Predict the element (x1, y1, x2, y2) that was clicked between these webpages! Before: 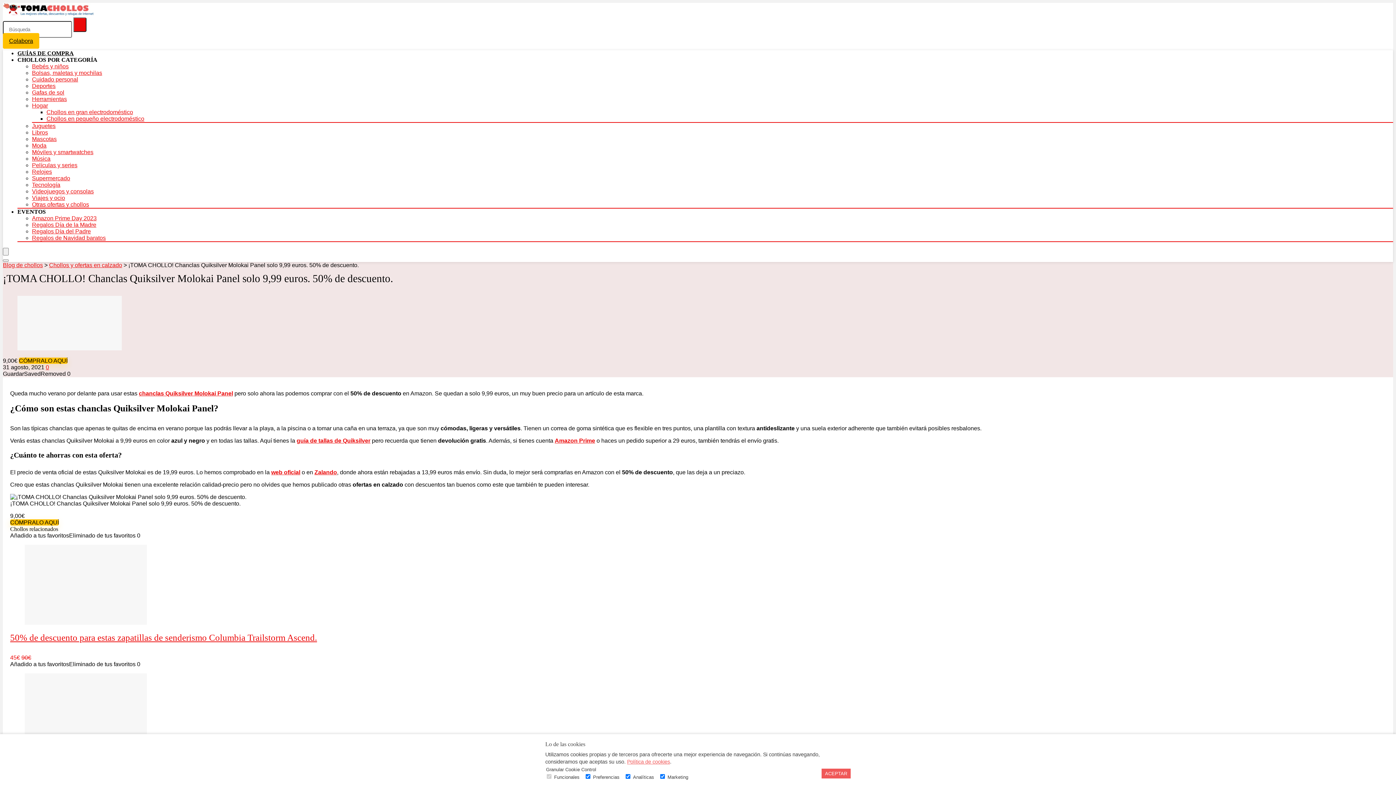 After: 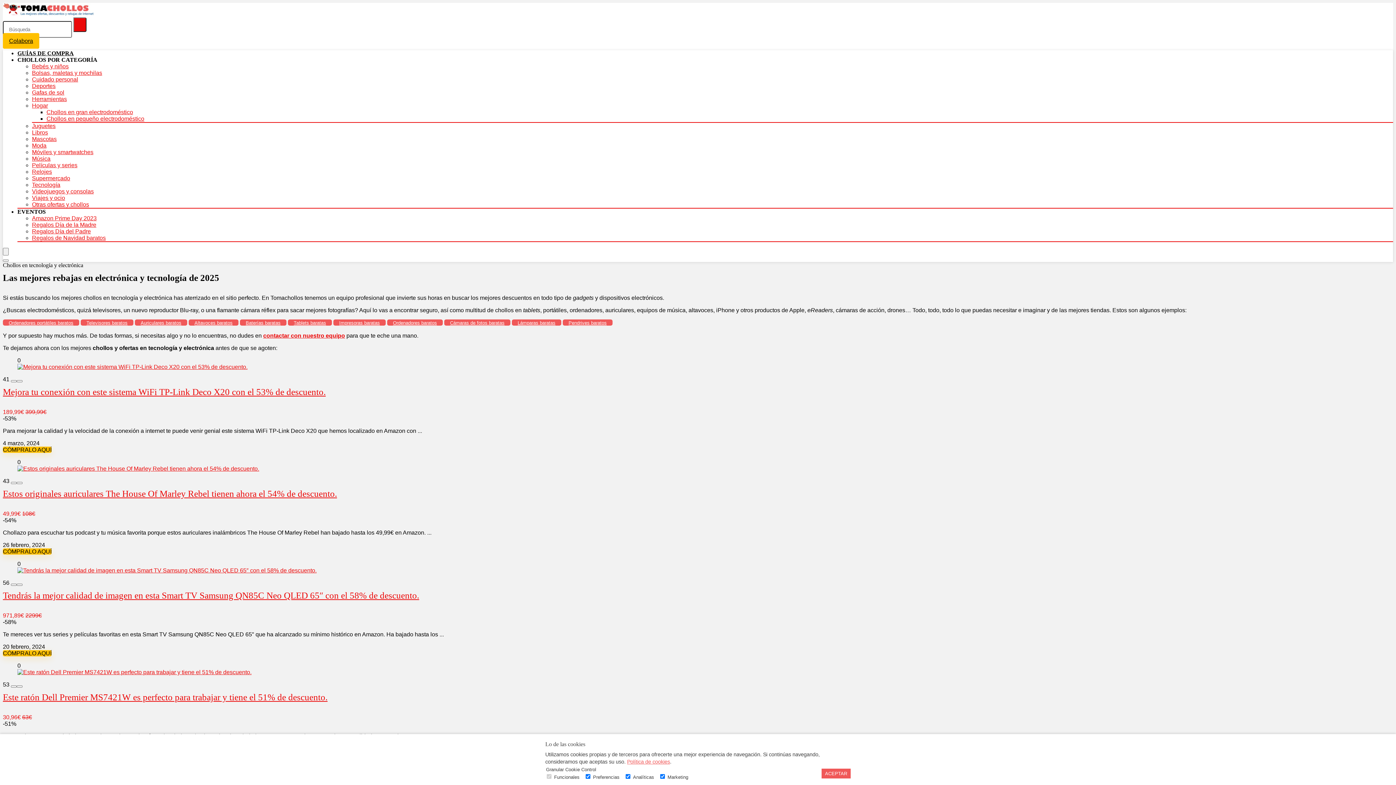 Action: bbox: (32, 181, 60, 188) label: Tecnología